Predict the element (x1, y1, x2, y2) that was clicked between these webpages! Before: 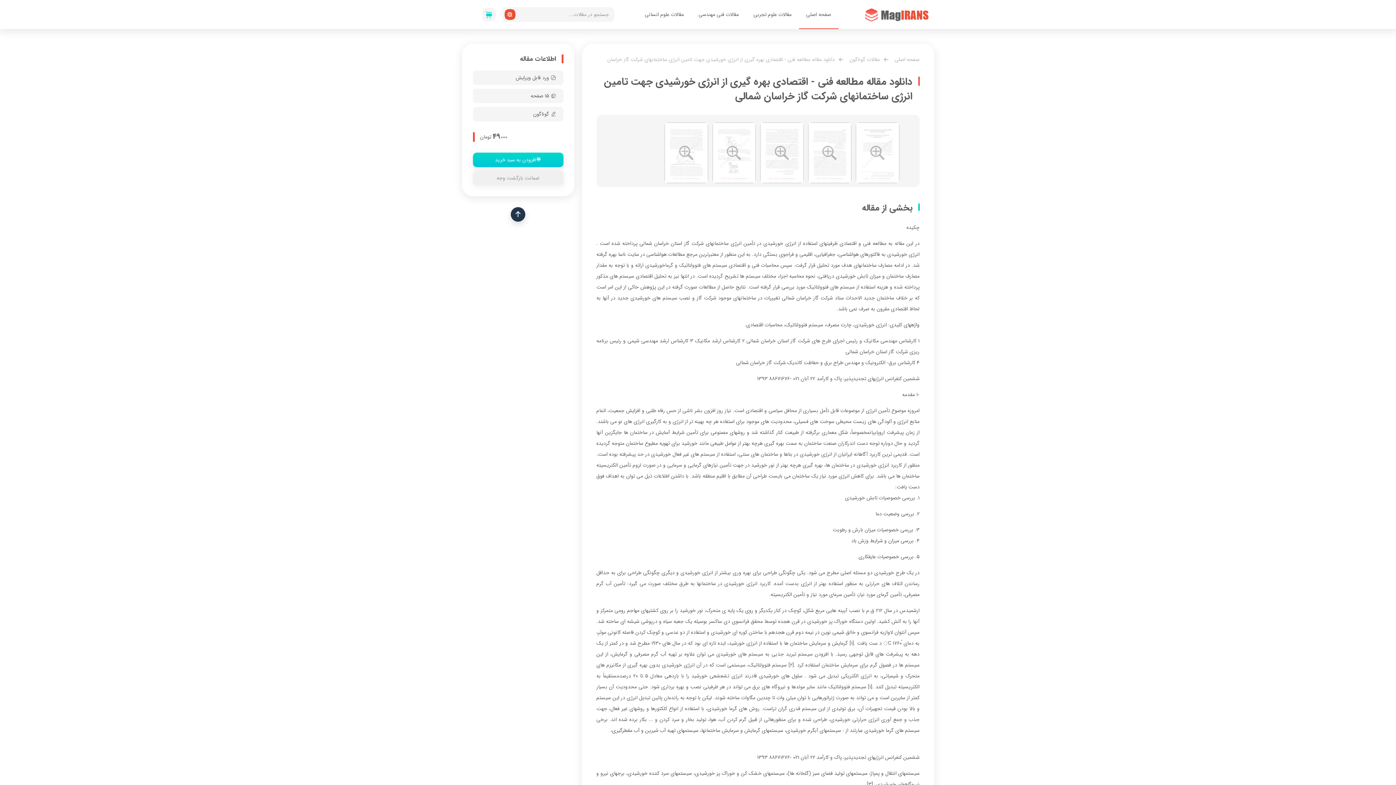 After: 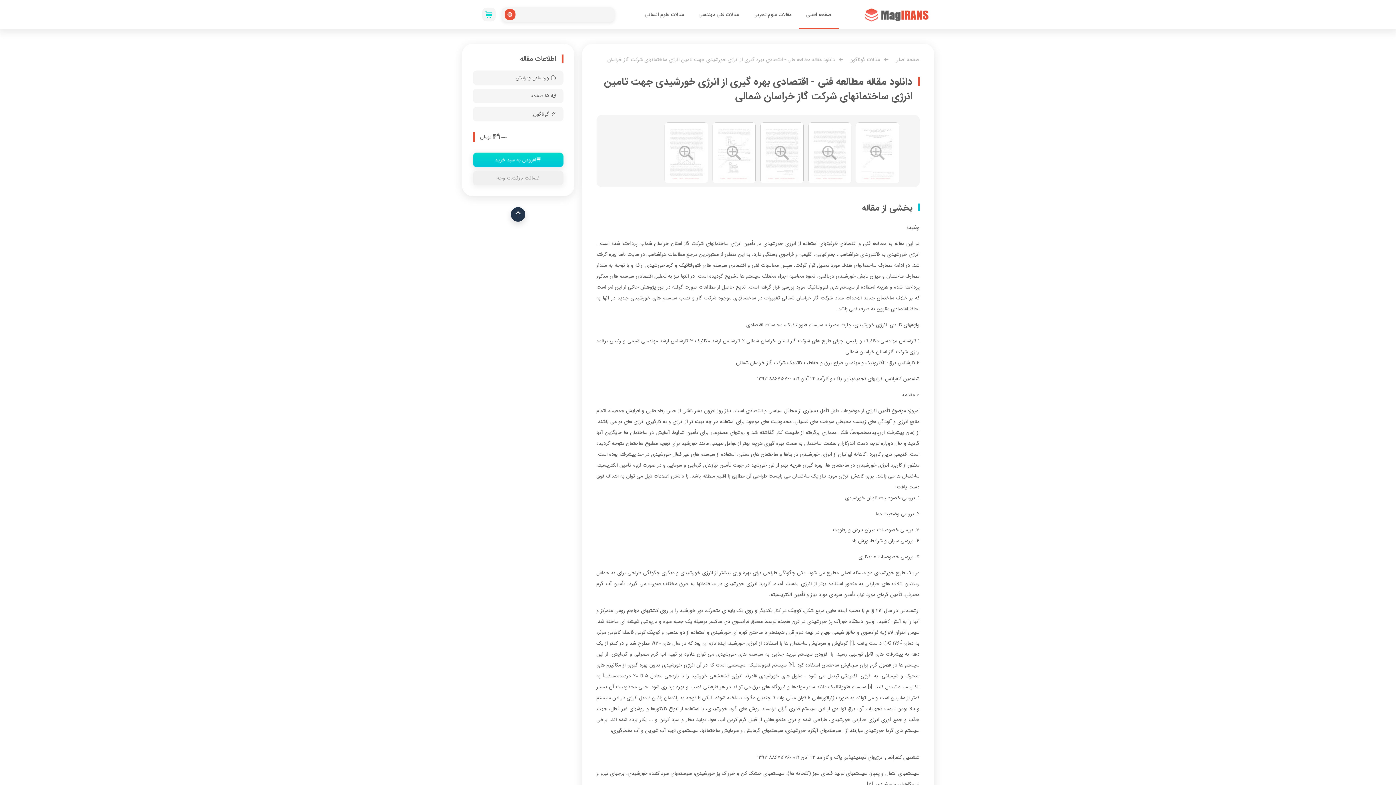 Action: bbox: (505, 10, 514, 18)